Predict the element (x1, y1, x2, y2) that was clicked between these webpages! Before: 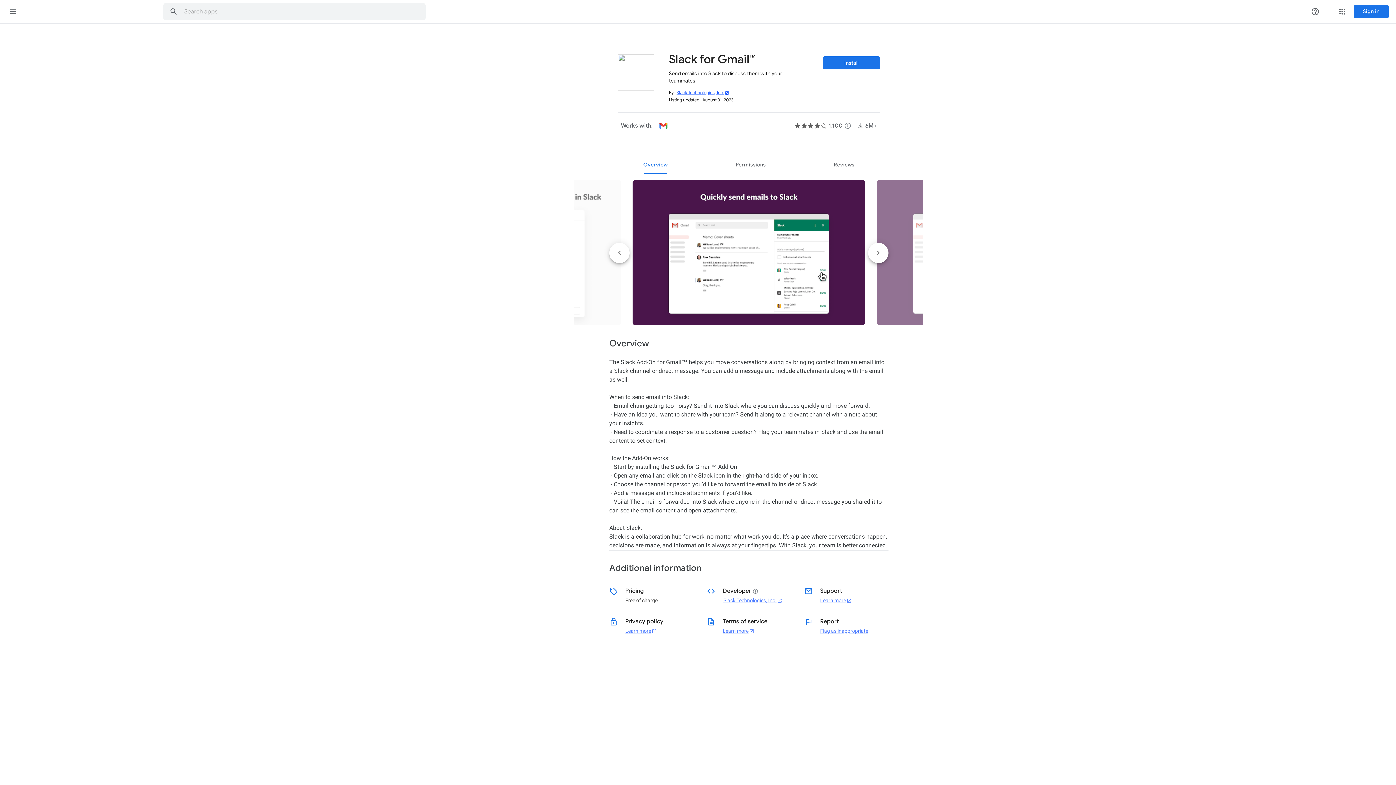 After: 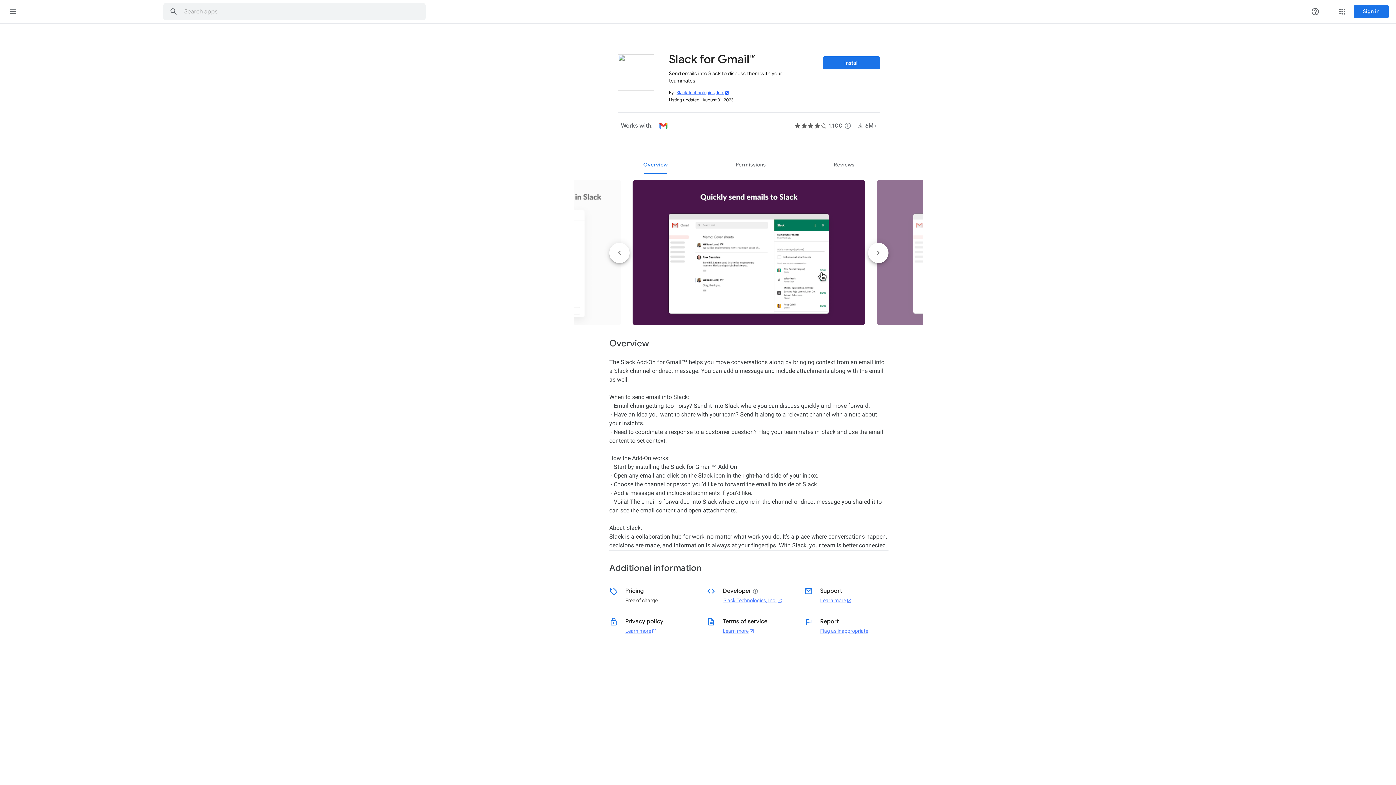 Action: bbox: (820, 597, 851, 603) label: Learn more about the developer's support policy